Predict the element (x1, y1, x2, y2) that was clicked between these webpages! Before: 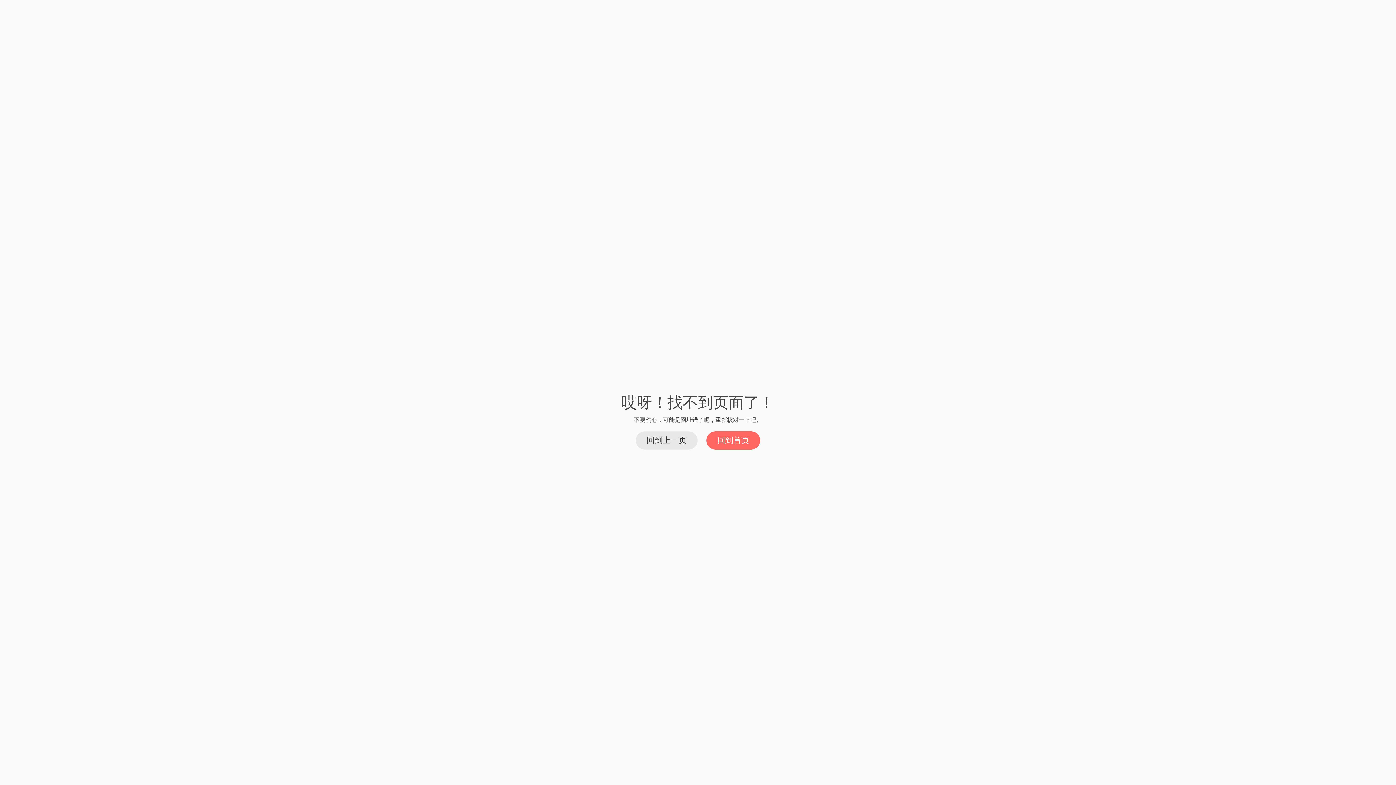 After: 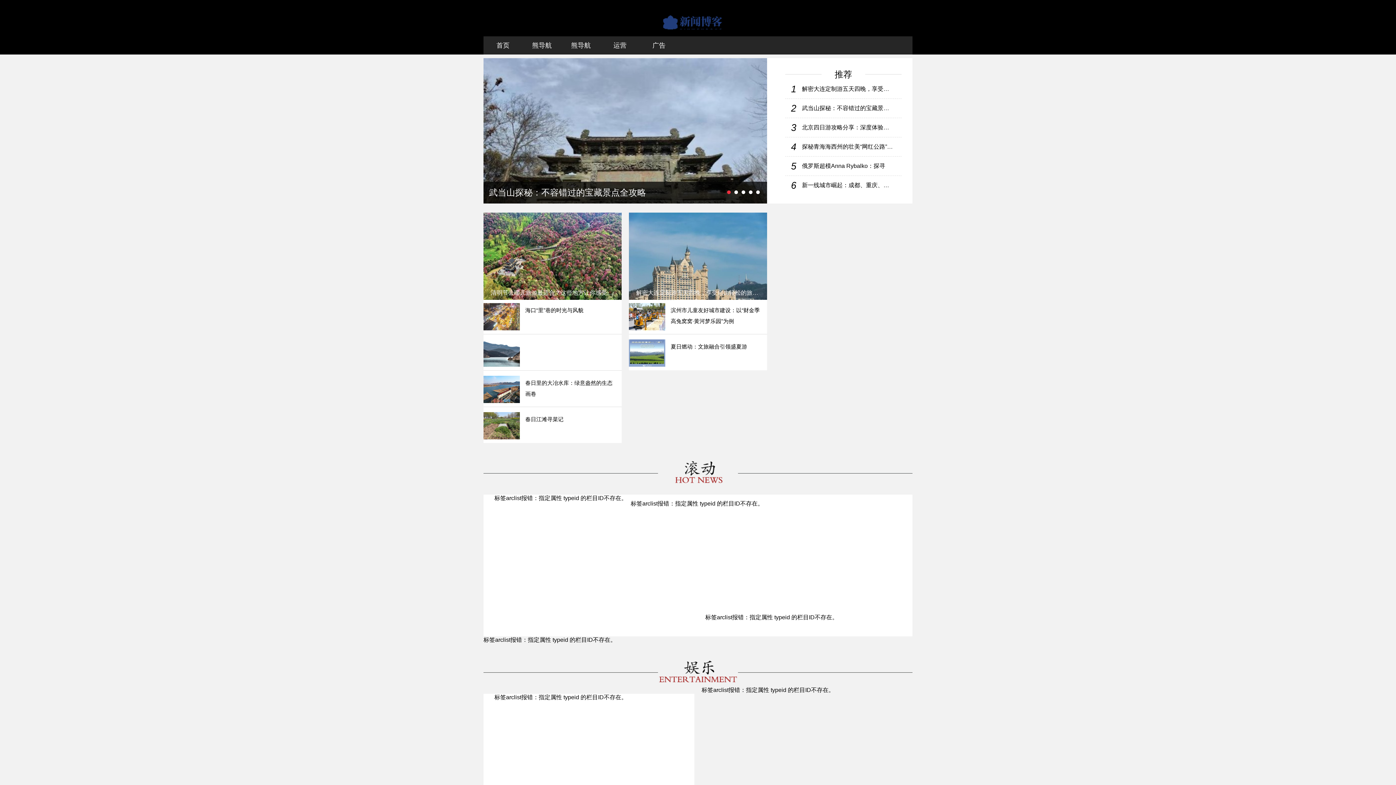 Action: bbox: (706, 431, 760, 449) label: 回到首页